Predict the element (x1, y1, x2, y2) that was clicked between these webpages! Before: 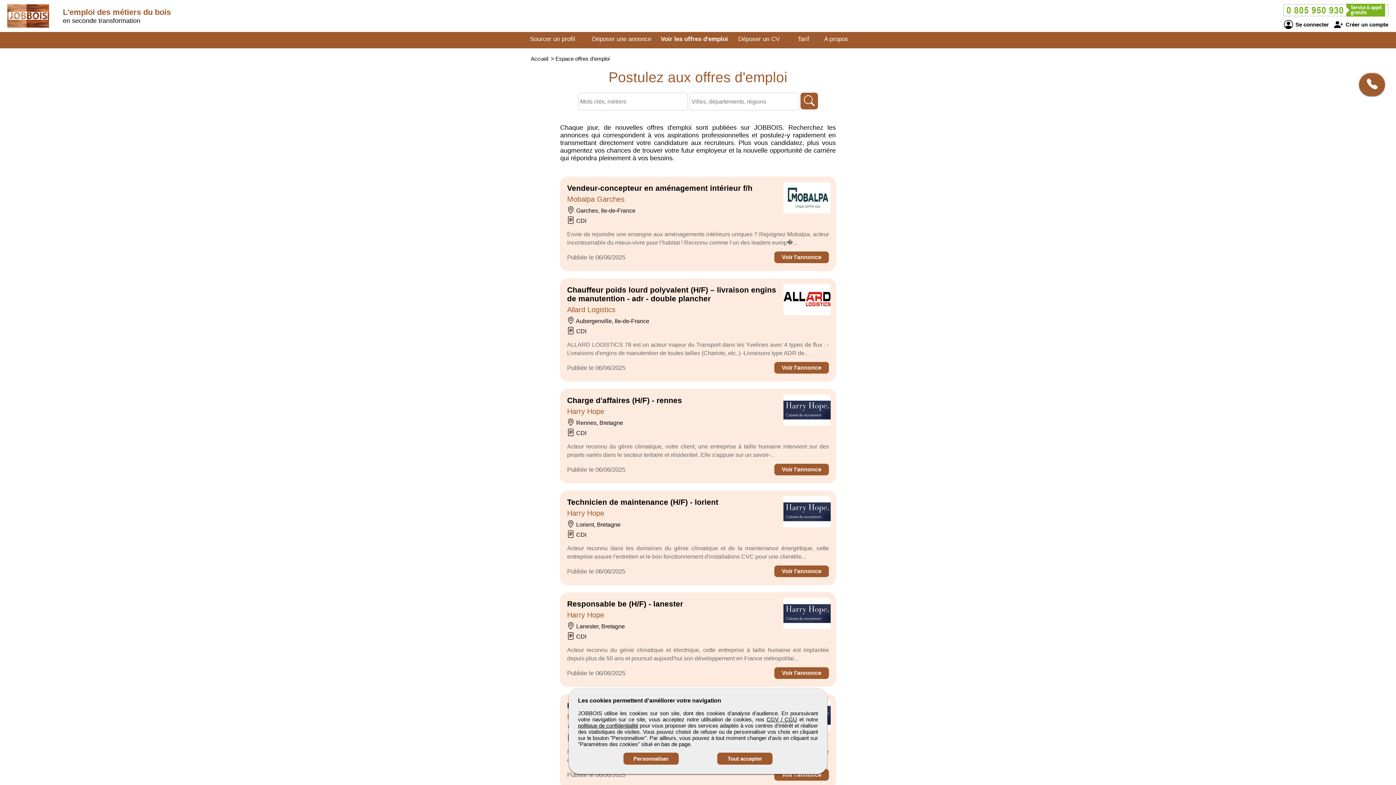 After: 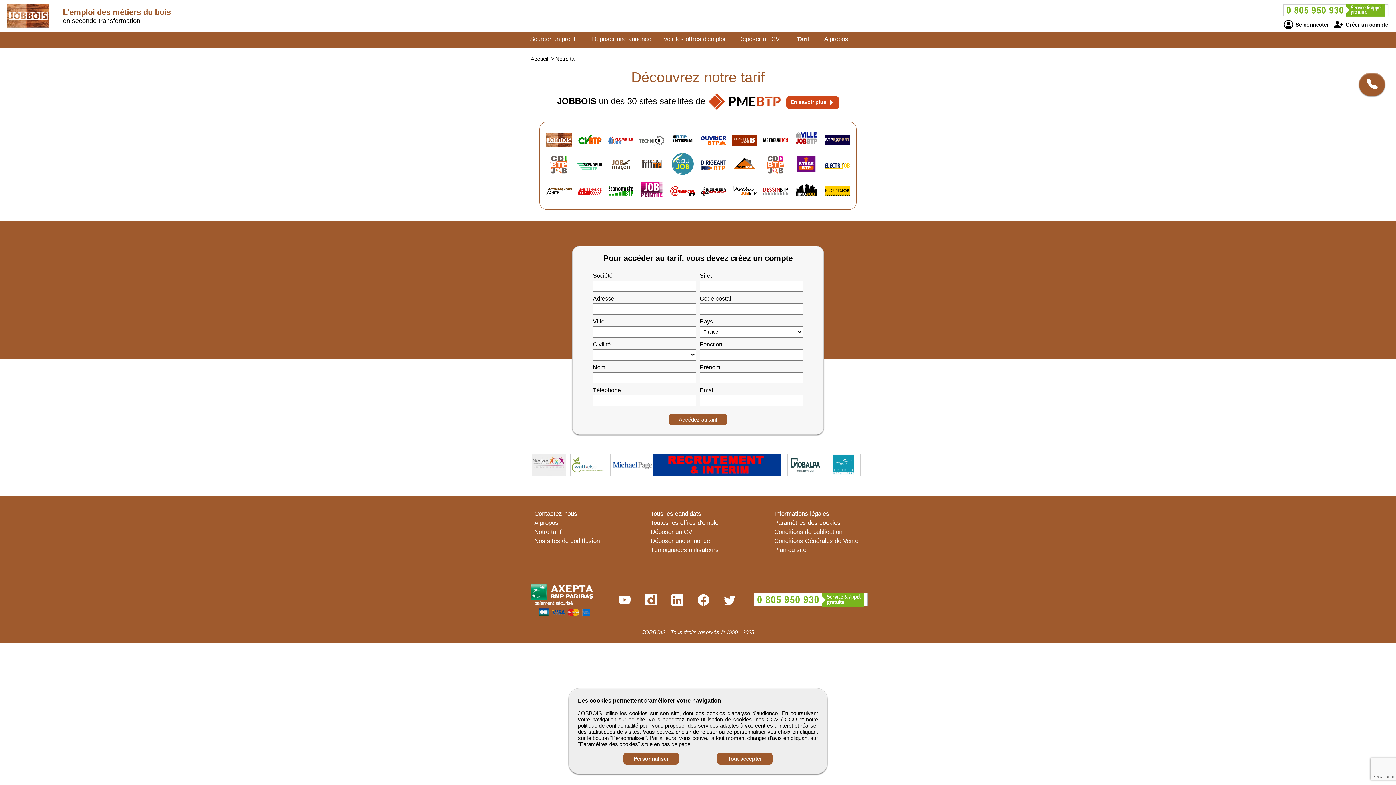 Action: bbox: (797, 35, 809, 42) label: Tarif